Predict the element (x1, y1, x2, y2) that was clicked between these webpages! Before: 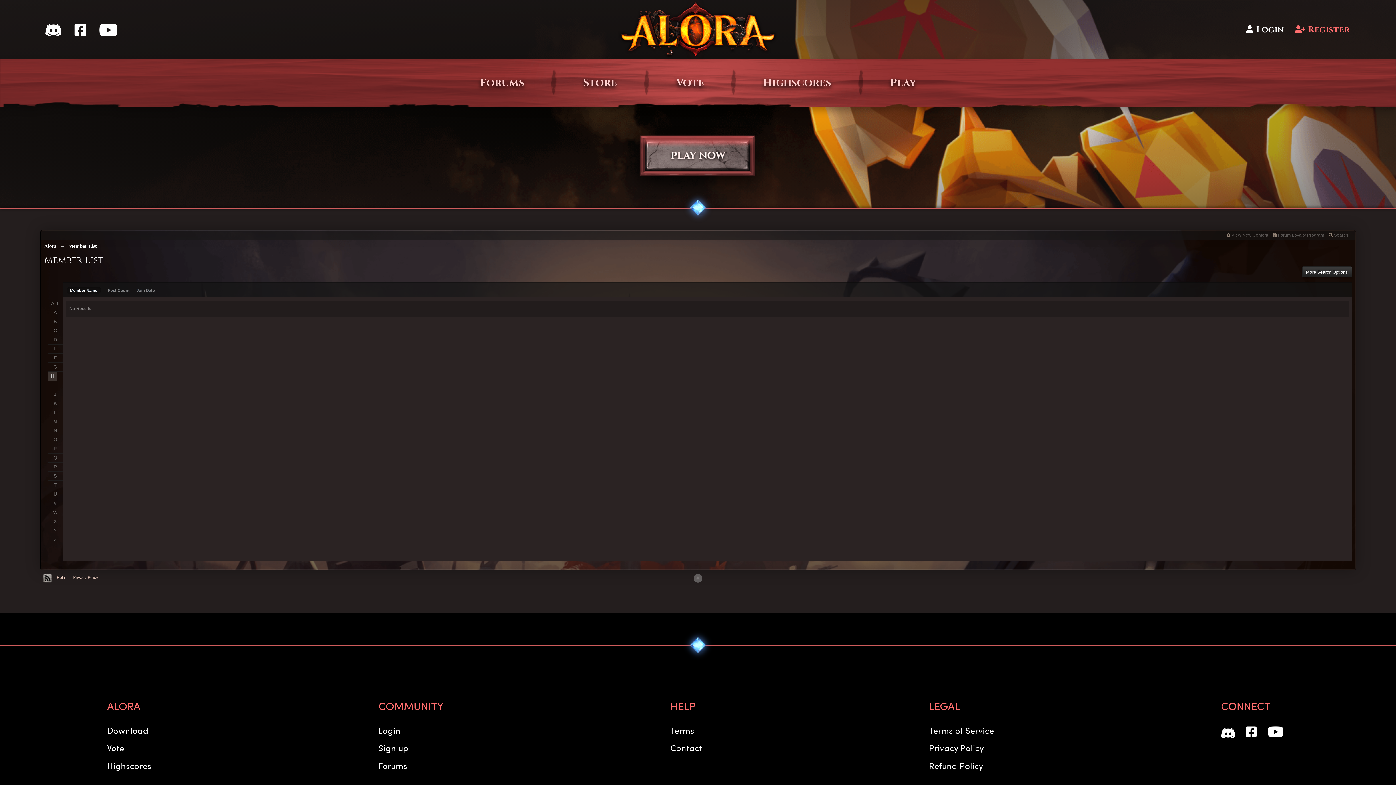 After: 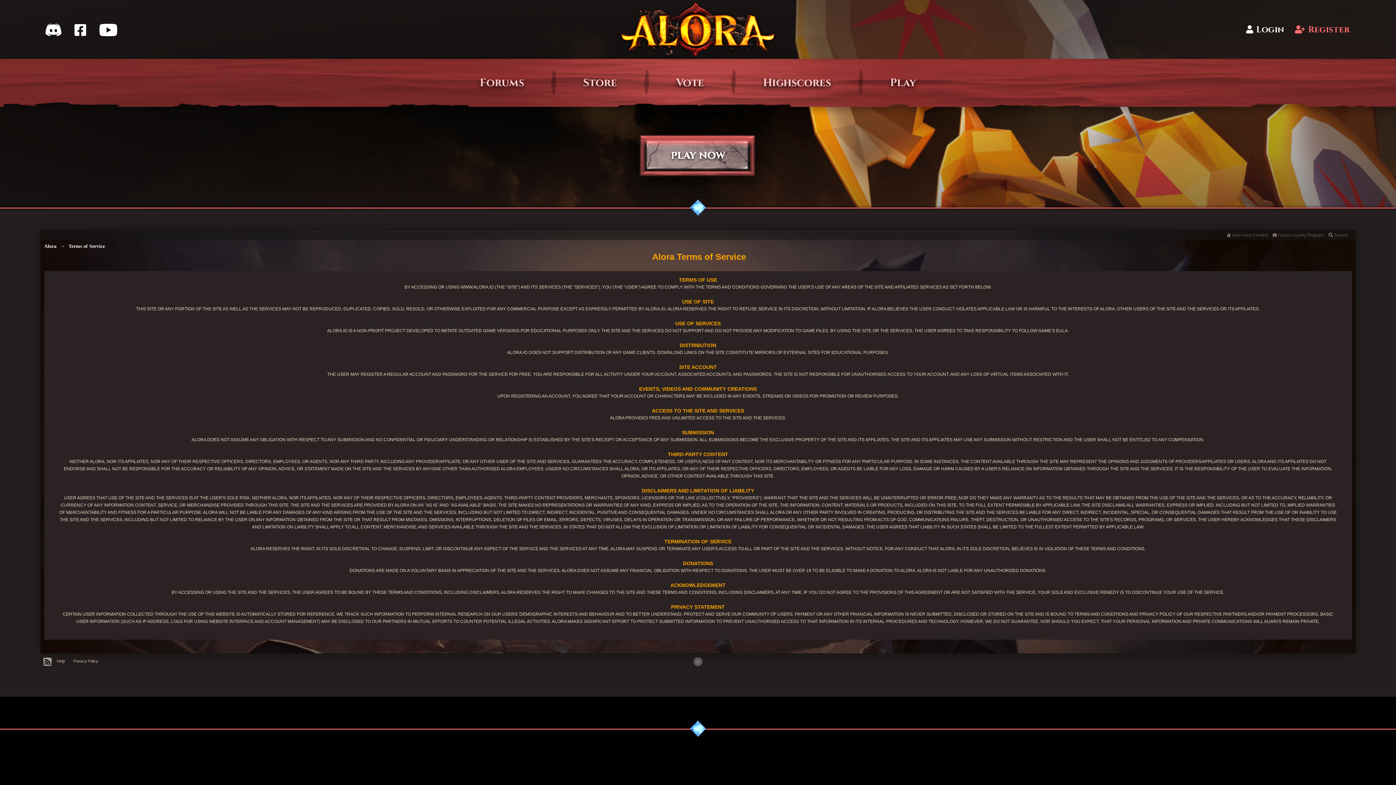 Action: label: Terms bbox: (692, 724, 705, 731)